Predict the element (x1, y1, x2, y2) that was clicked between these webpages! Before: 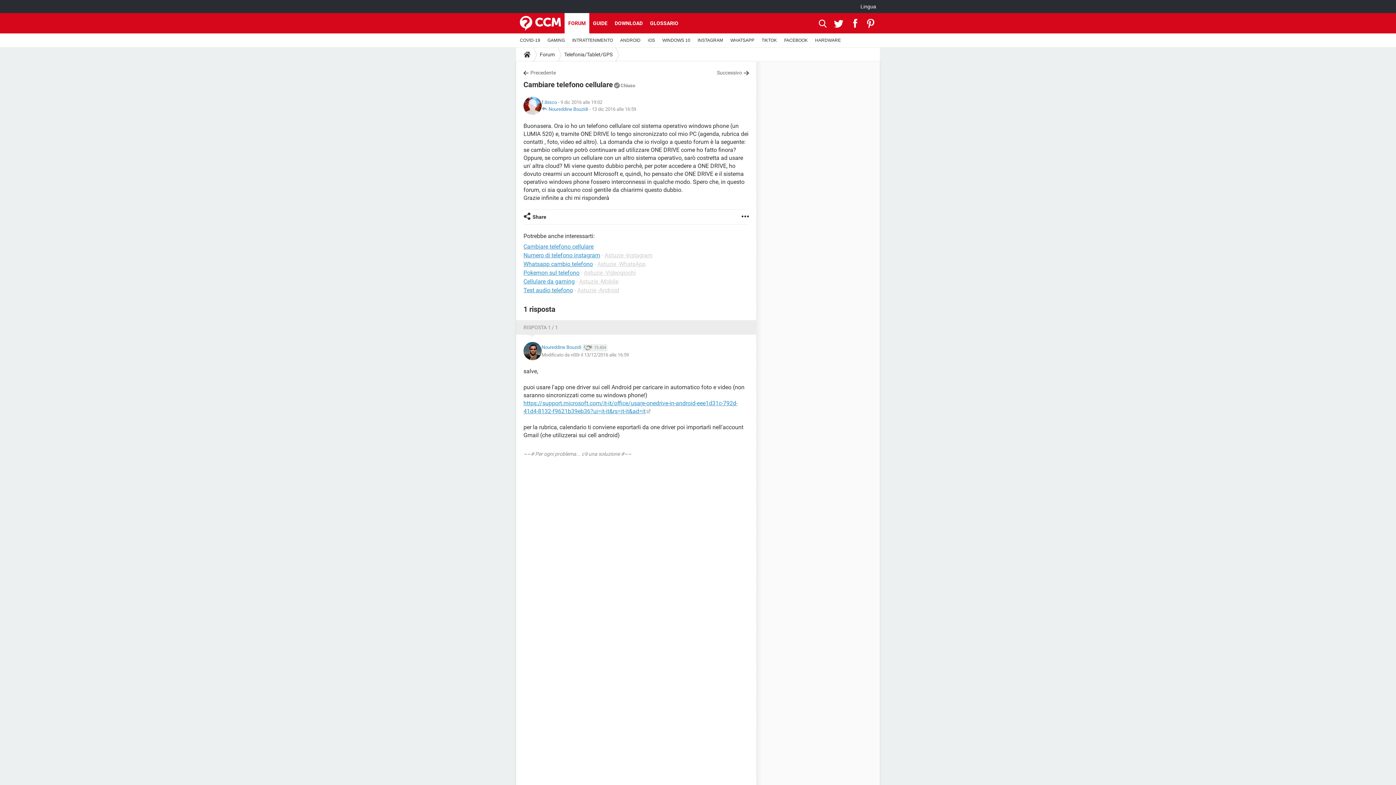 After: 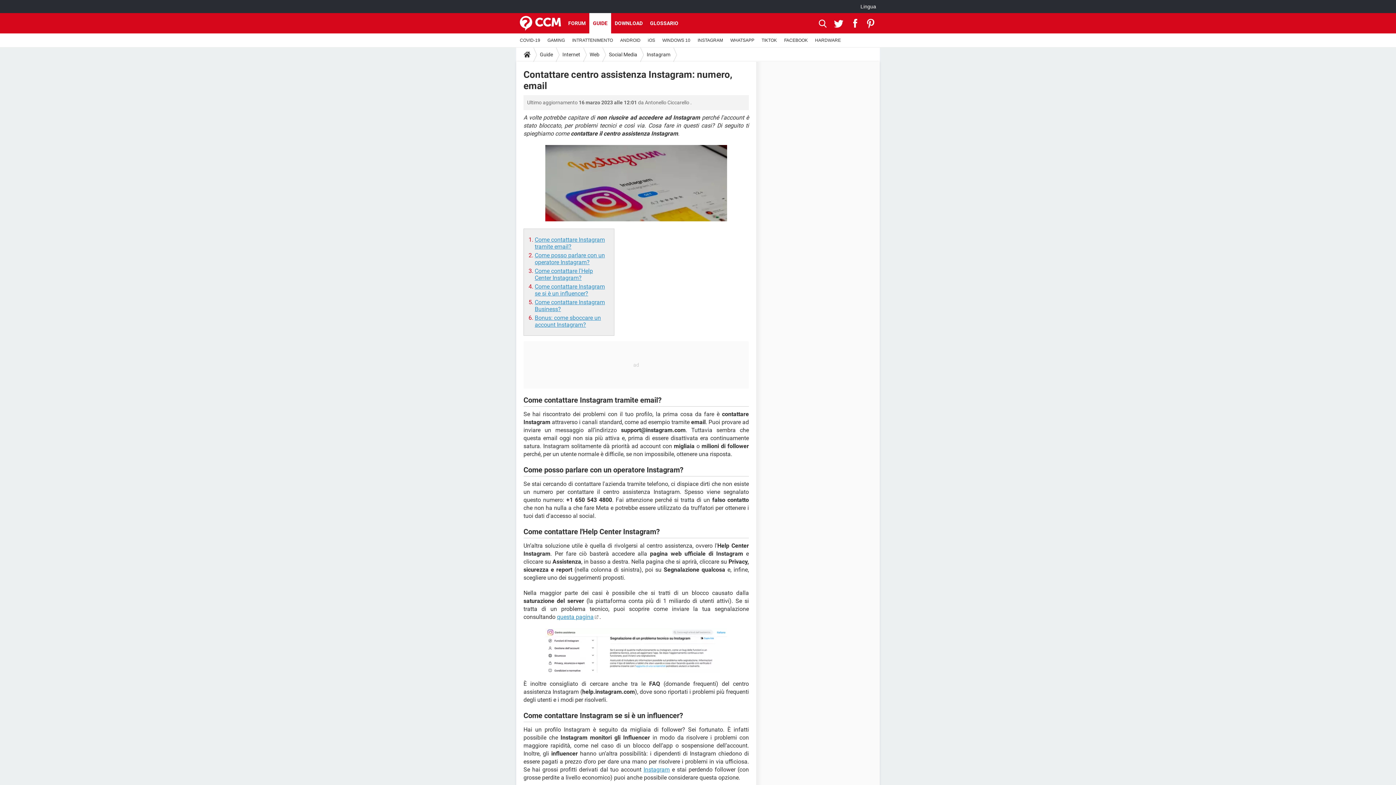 Action: bbox: (523, 252, 600, 258) label: Numero di telefono instagram